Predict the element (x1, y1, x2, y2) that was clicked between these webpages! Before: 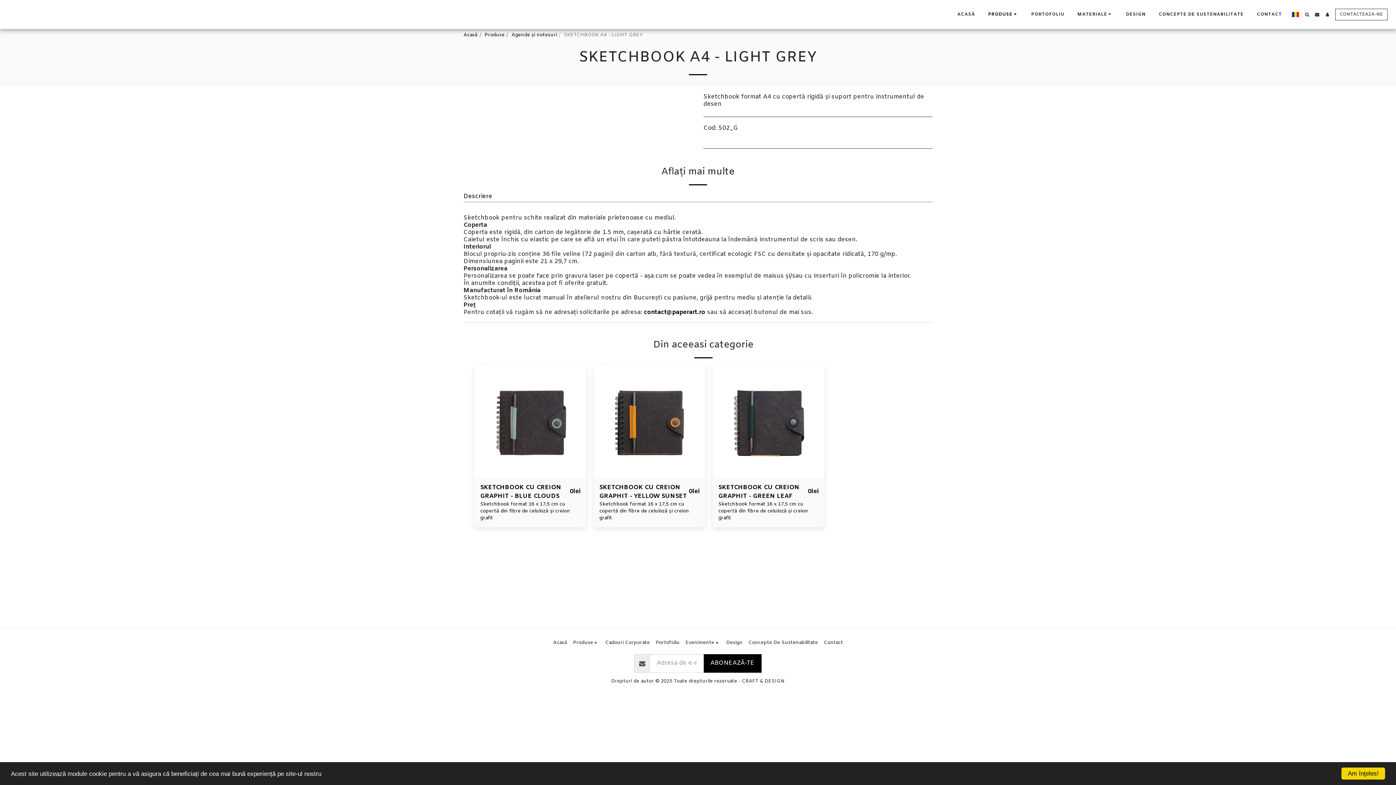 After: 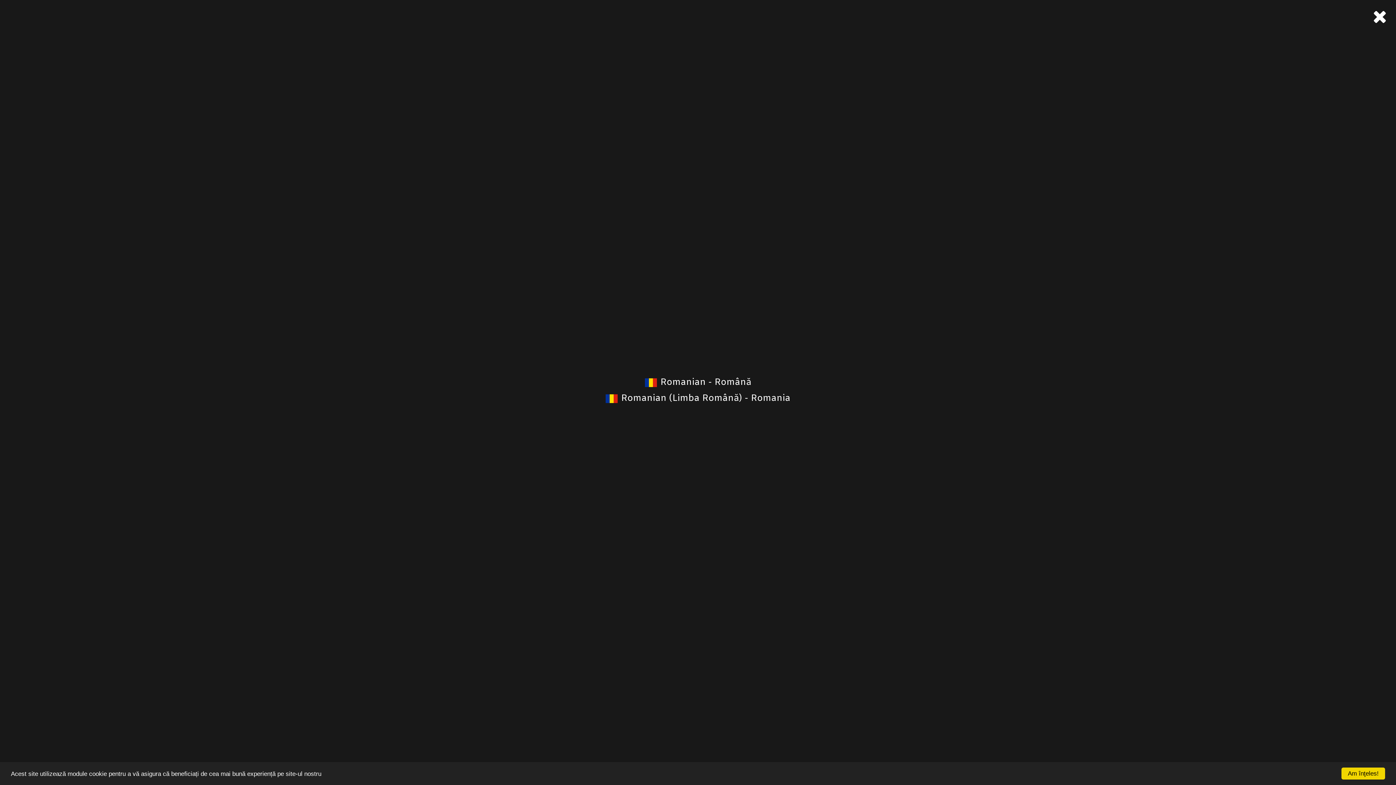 Action: bbox: (1289, 11, 1301, 16)